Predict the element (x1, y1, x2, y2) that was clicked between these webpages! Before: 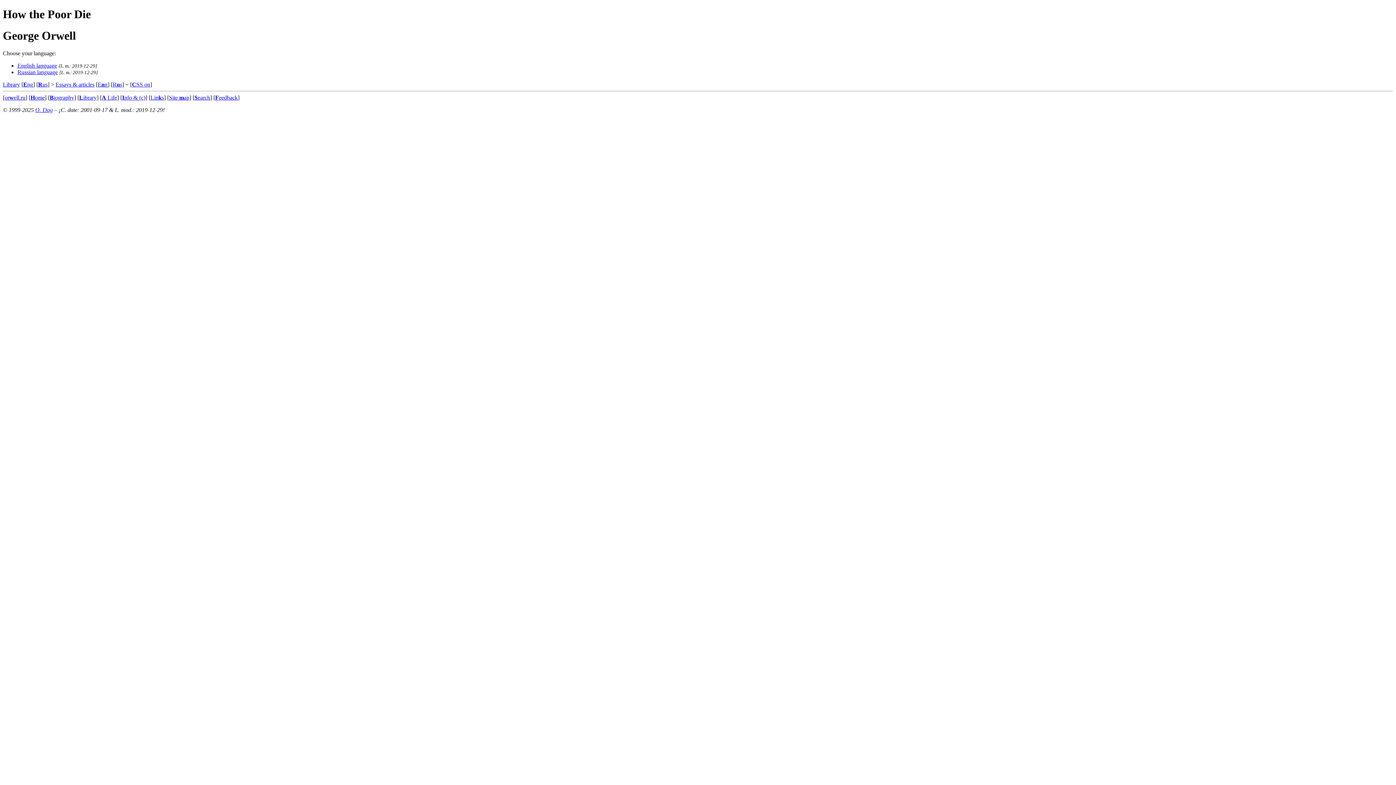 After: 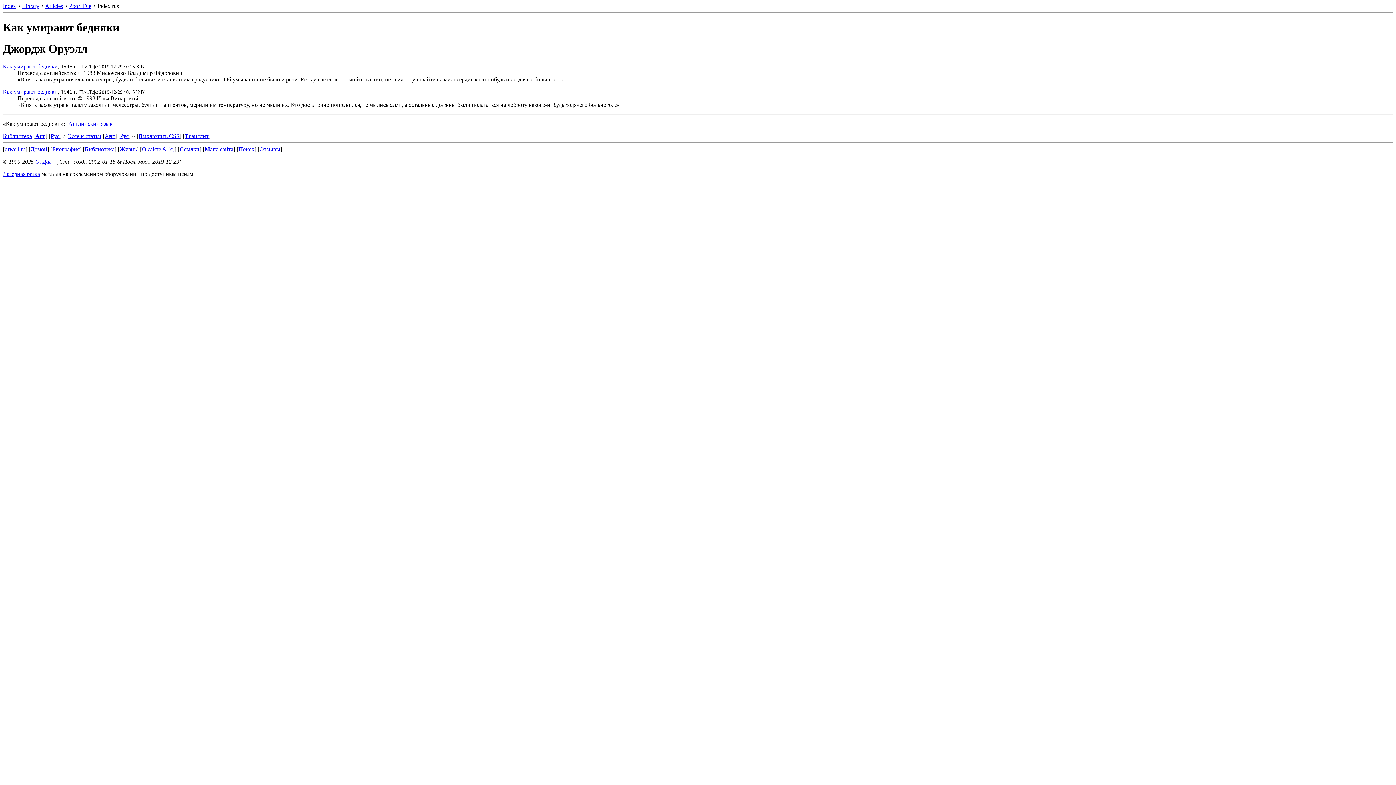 Action: label: Russian language bbox: (17, 69, 57, 75)